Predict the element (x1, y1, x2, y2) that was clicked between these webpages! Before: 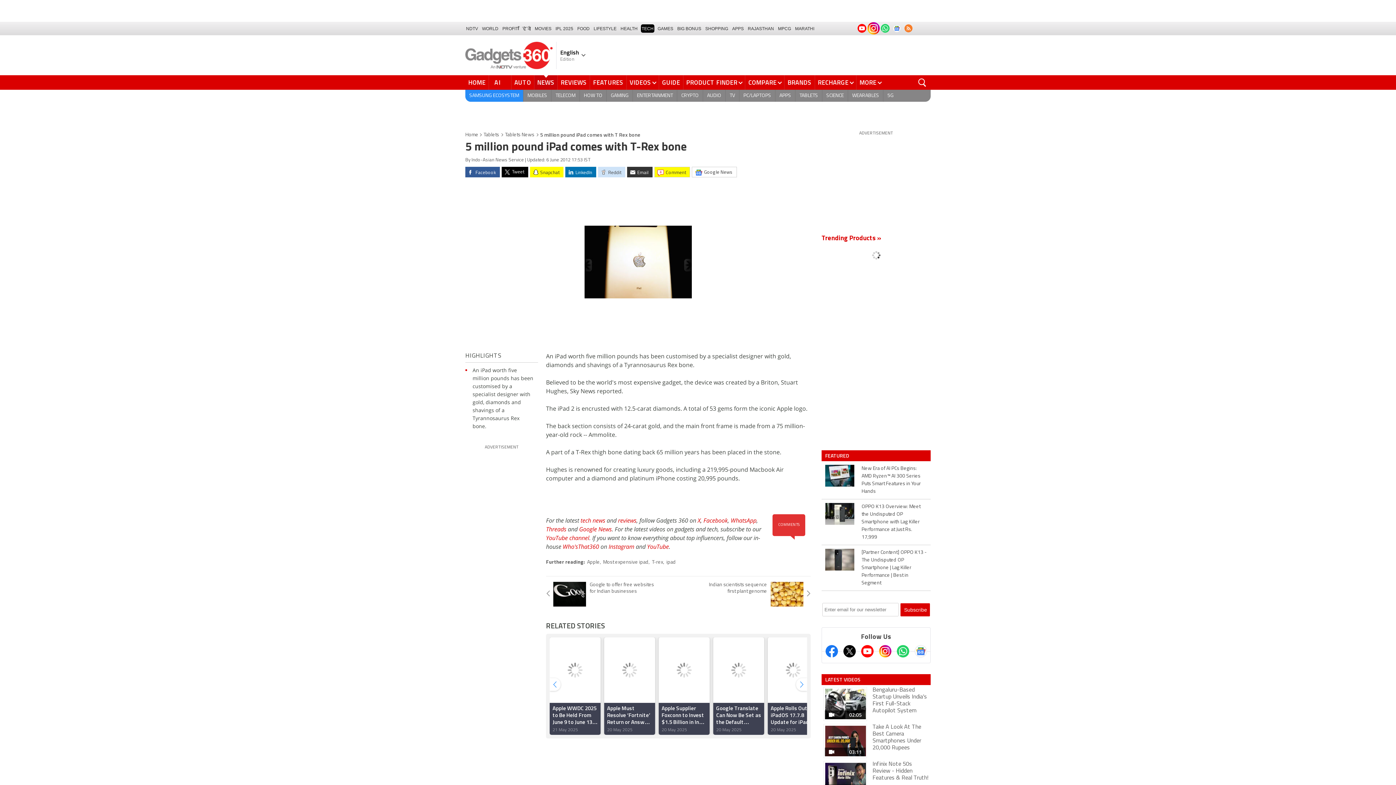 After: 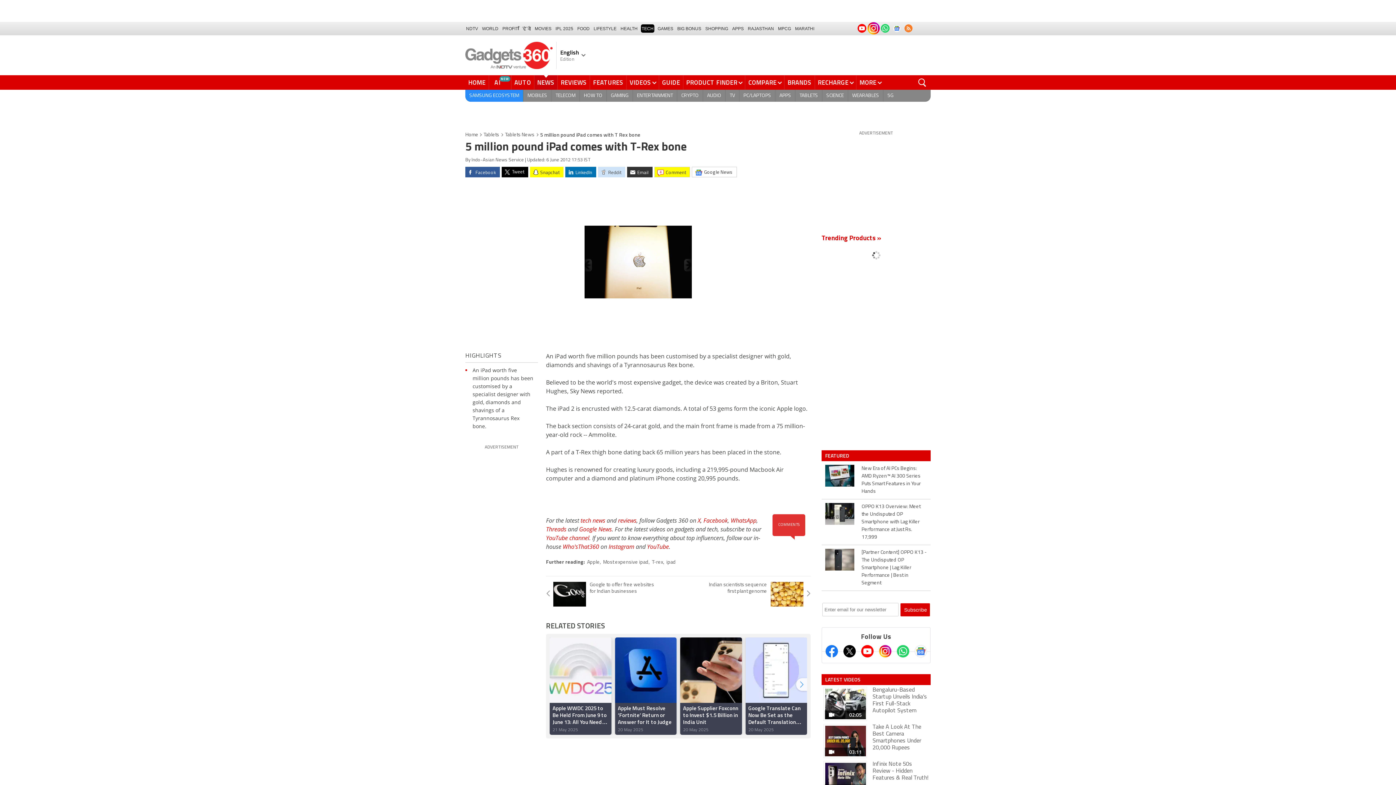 Action: bbox: (896, 645, 909, 657) label: Gadgets360 Whatsapp Channel